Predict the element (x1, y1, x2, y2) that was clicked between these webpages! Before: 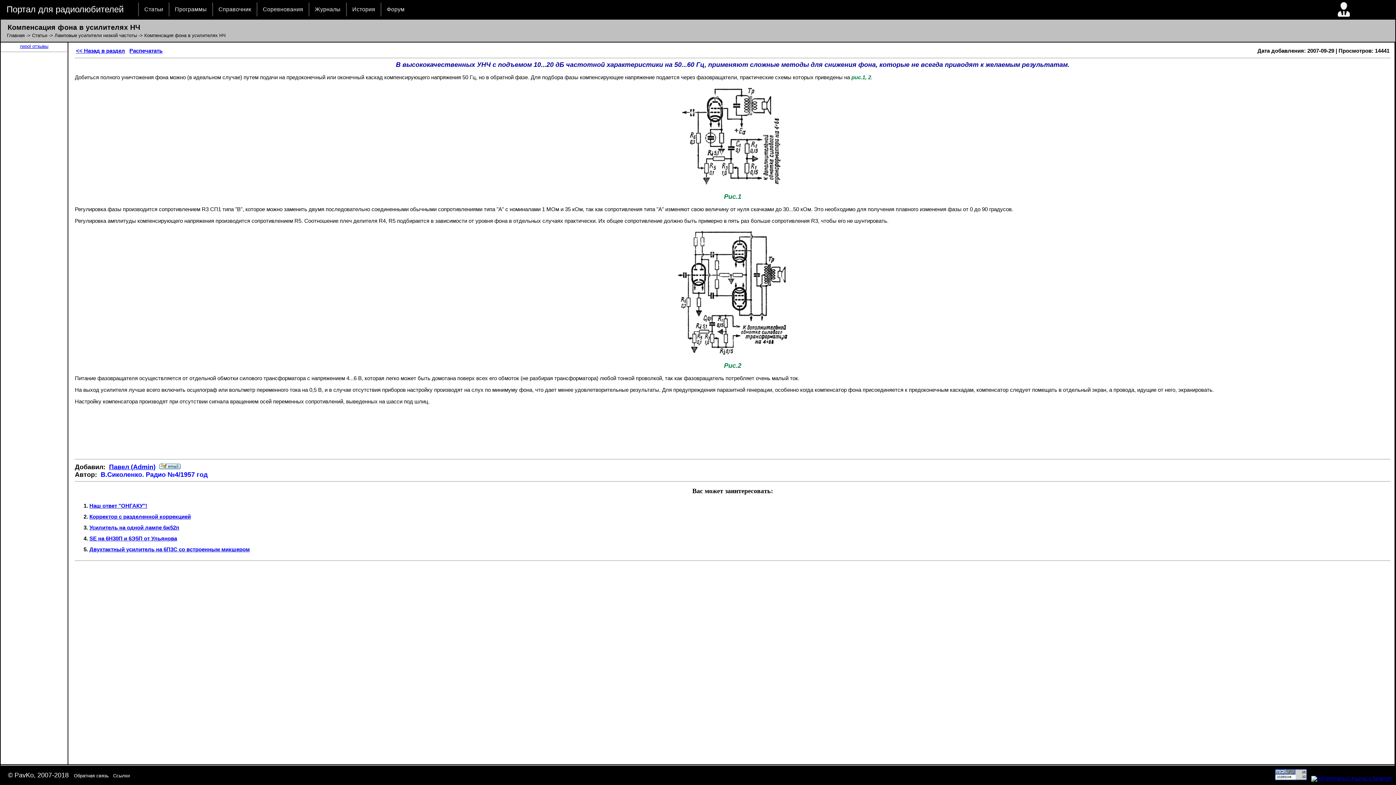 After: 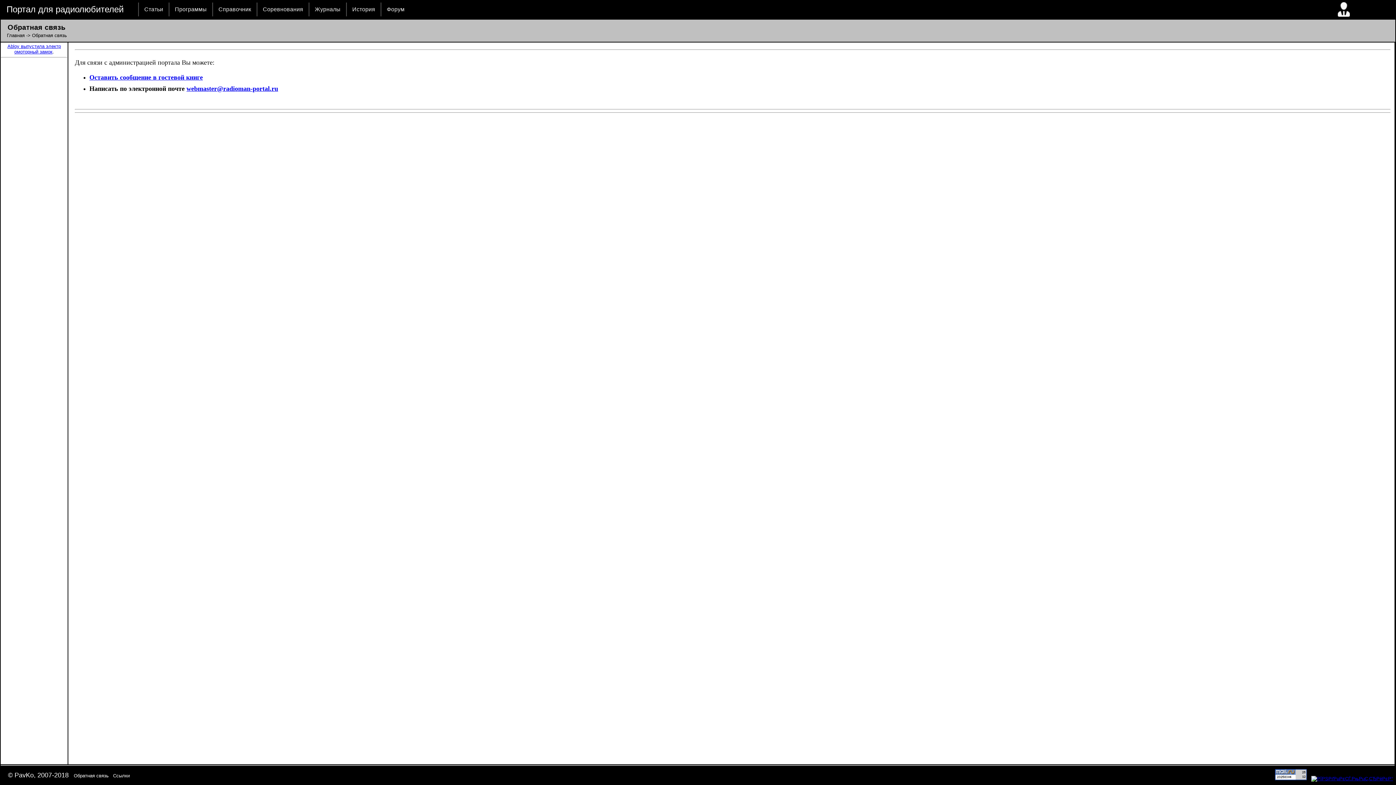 Action: bbox: (73, 773, 108, 778) label: Обратная связь